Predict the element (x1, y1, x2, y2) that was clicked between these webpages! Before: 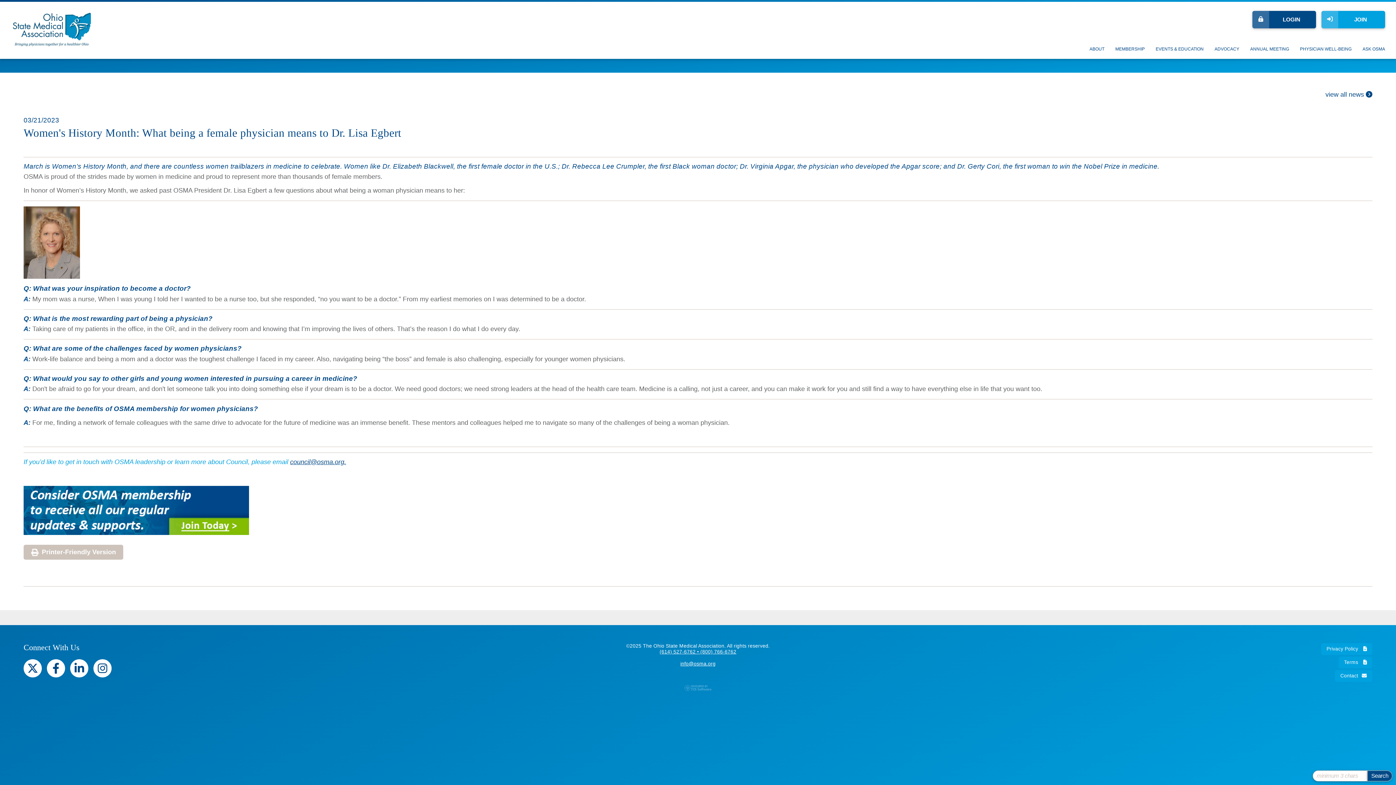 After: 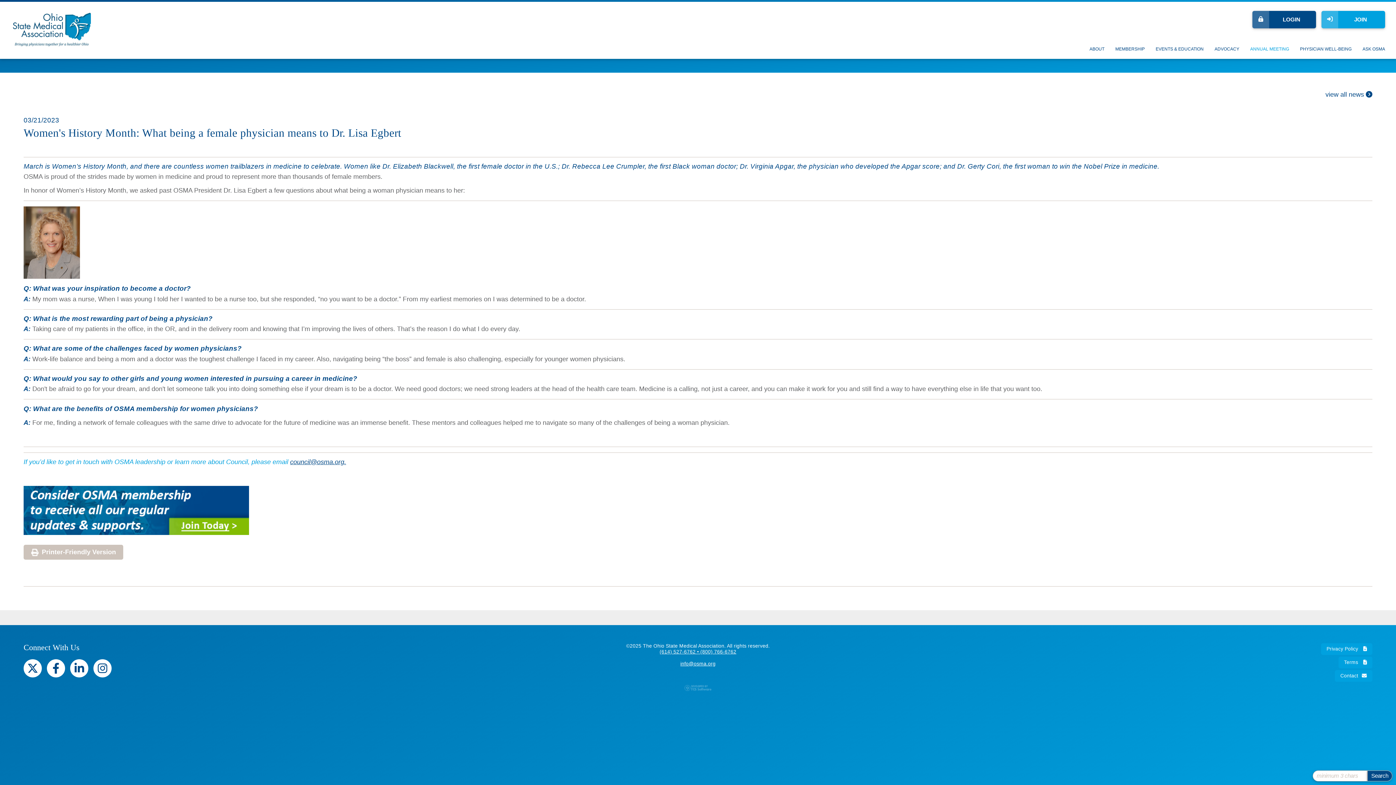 Action: bbox: (1250, 46, 1289, 59) label: ANNUAL MEETING